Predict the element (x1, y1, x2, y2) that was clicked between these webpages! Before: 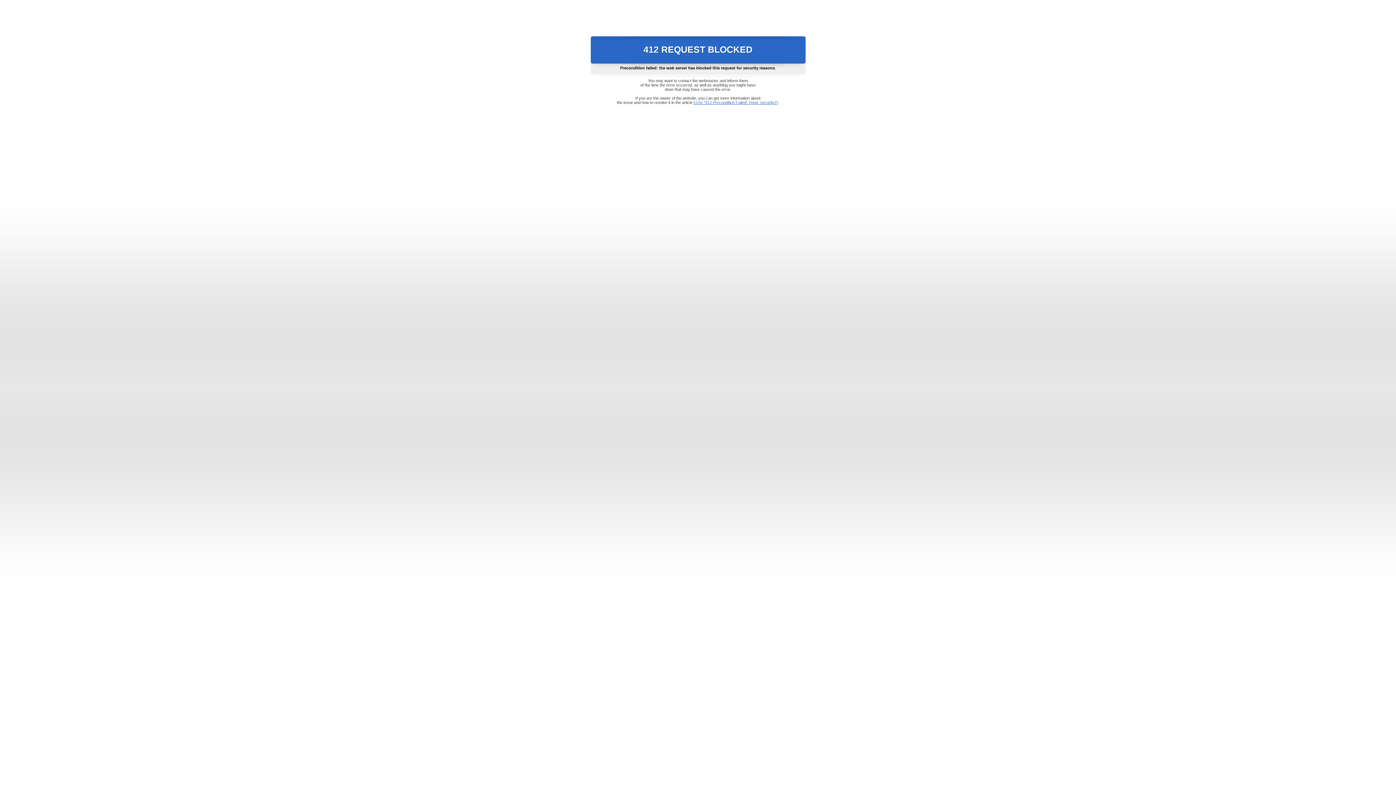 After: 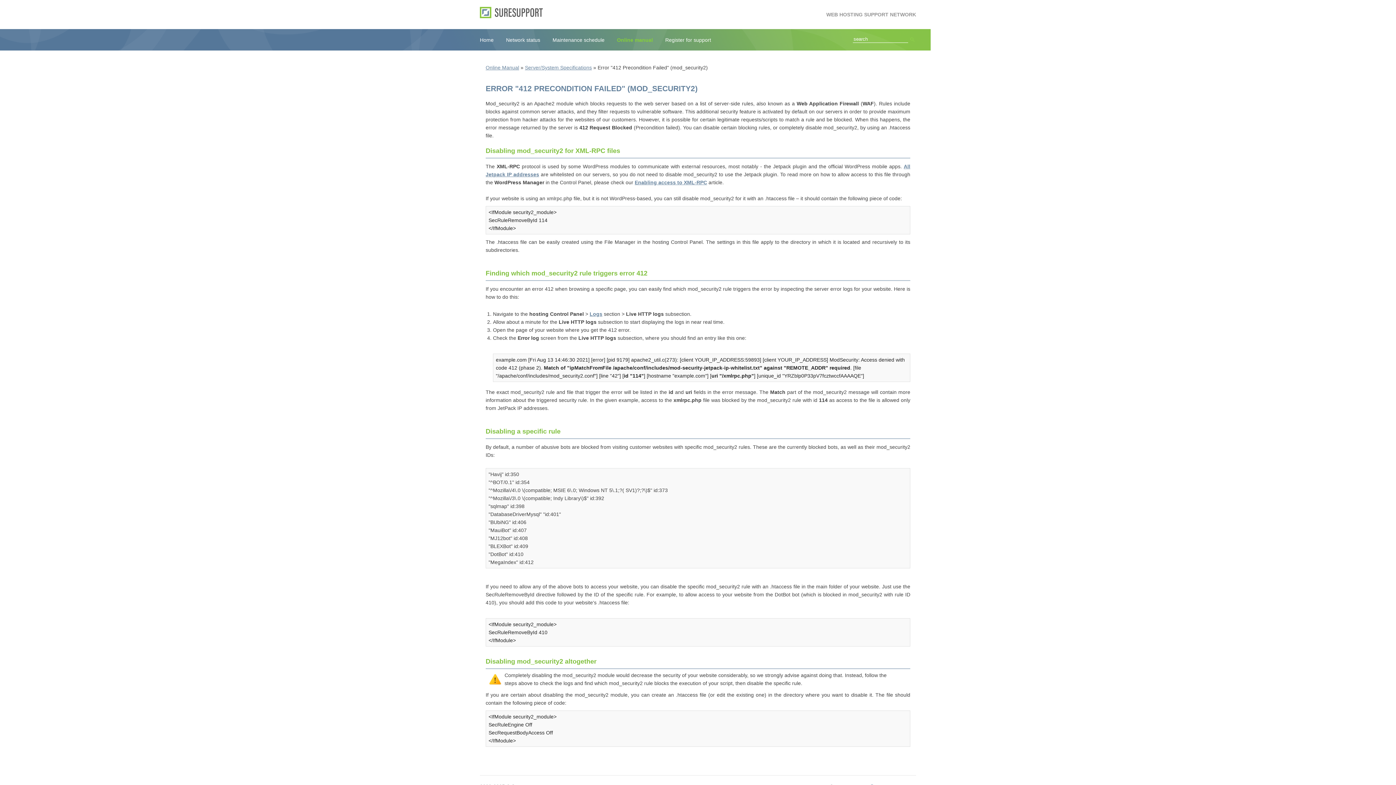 Action: bbox: (693, 100, 778, 104) label: Error "412 Precondition Failed" (mod_security2)